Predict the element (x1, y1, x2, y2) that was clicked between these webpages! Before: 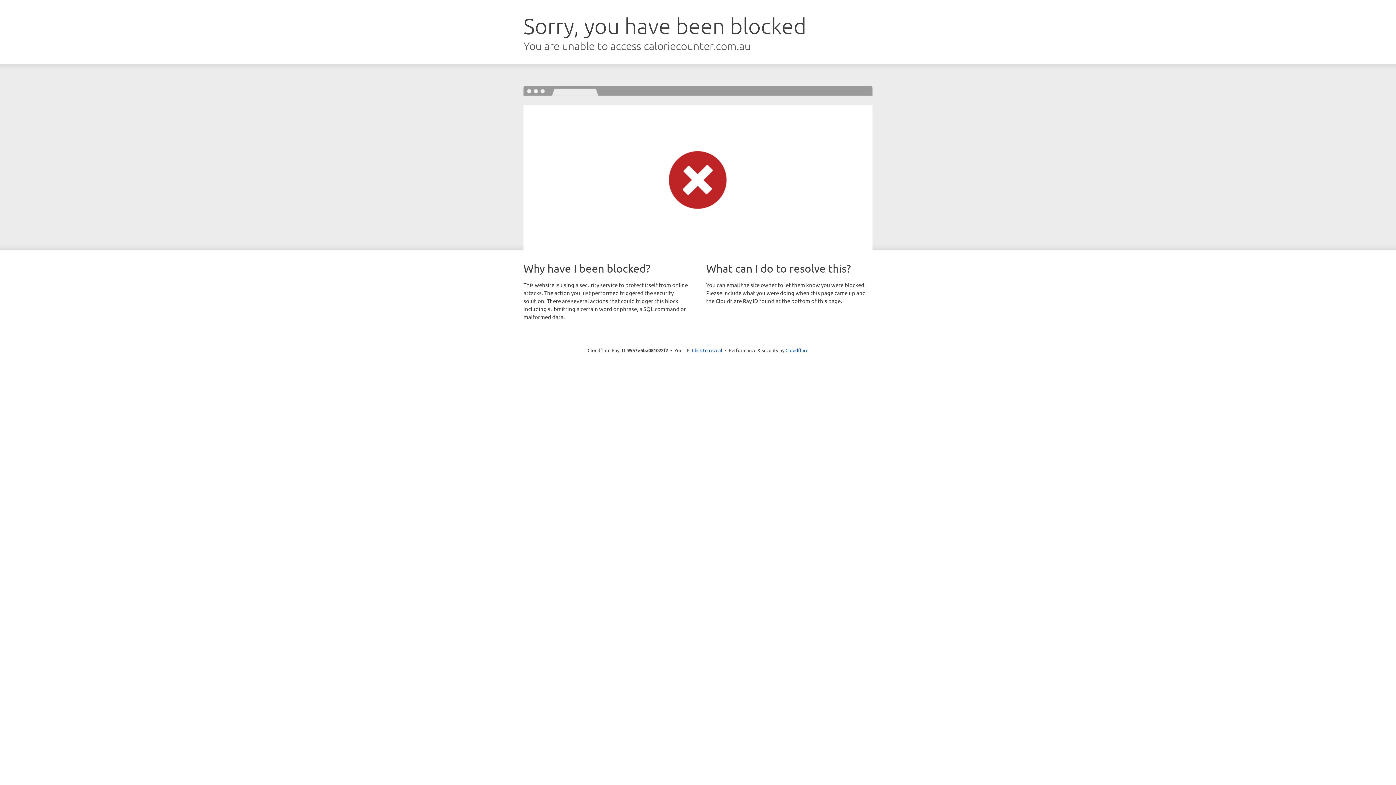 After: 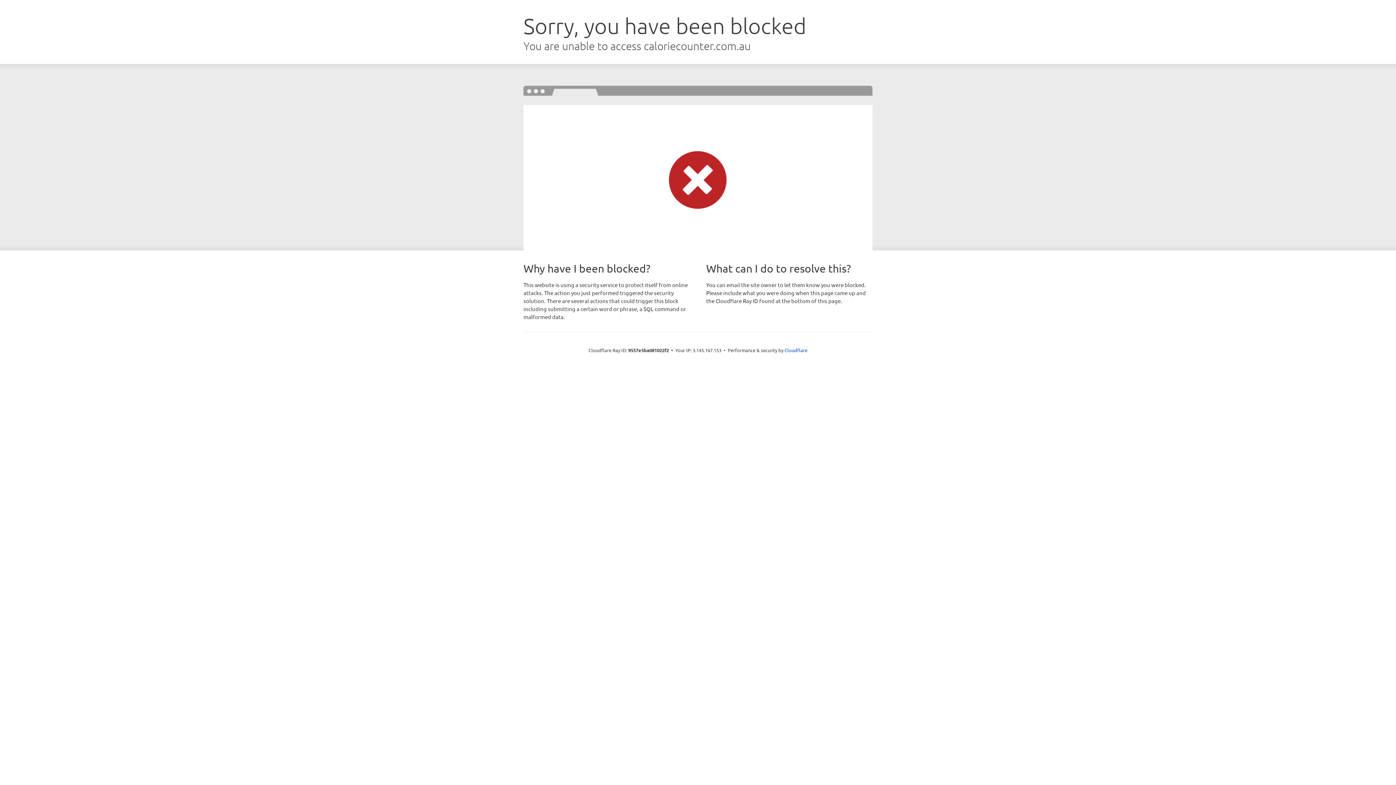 Action: label: Click to reveal bbox: (692, 346, 722, 353)